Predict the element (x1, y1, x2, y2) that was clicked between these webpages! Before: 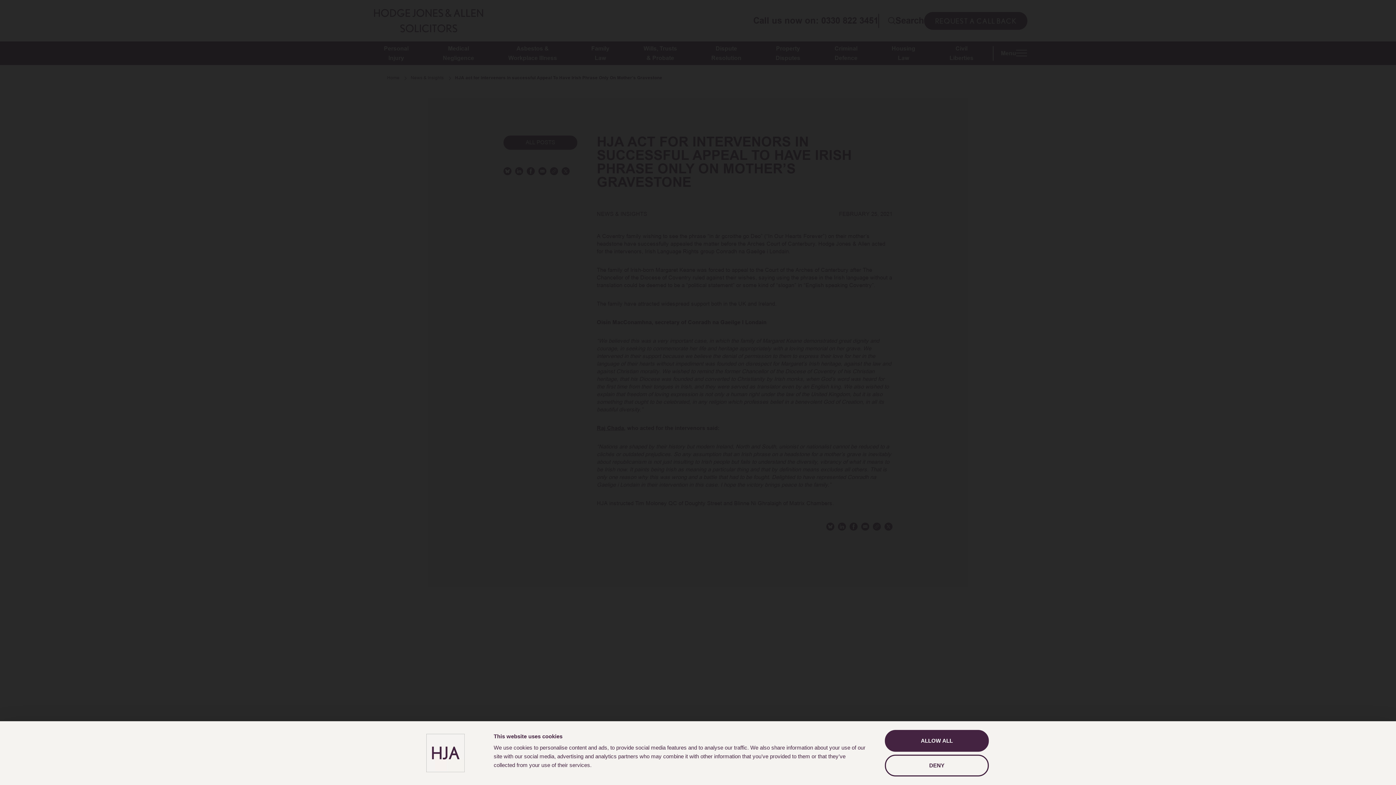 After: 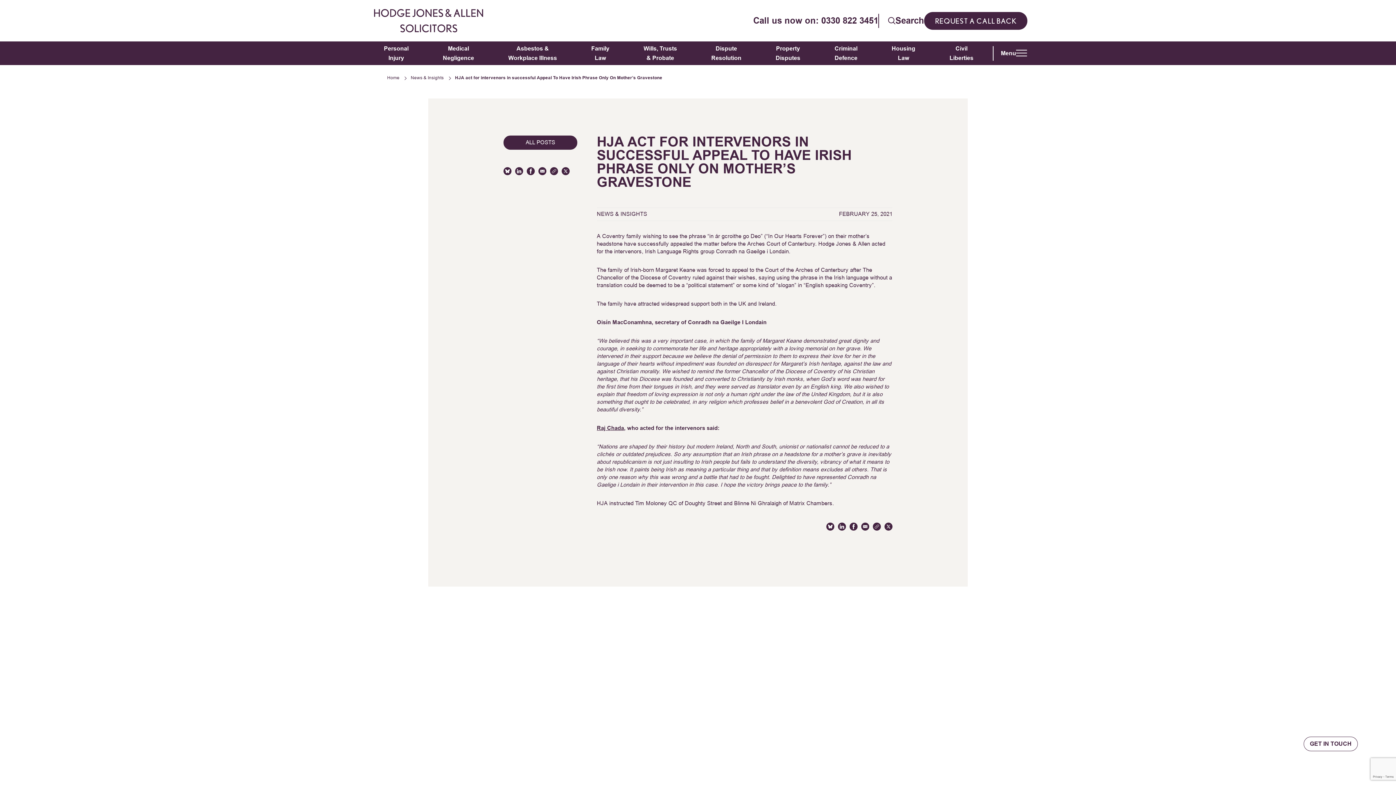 Action: bbox: (885, 754, 989, 776) label: DENY